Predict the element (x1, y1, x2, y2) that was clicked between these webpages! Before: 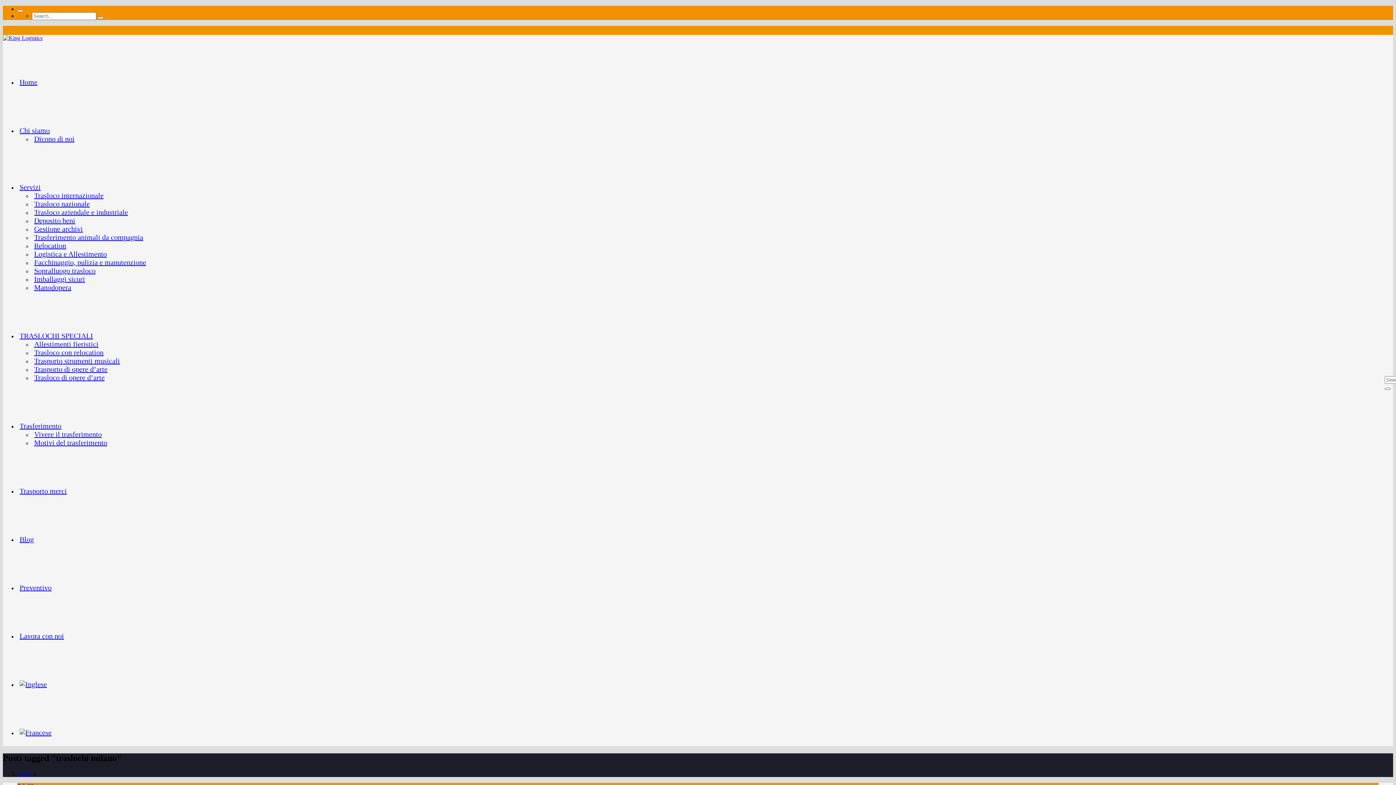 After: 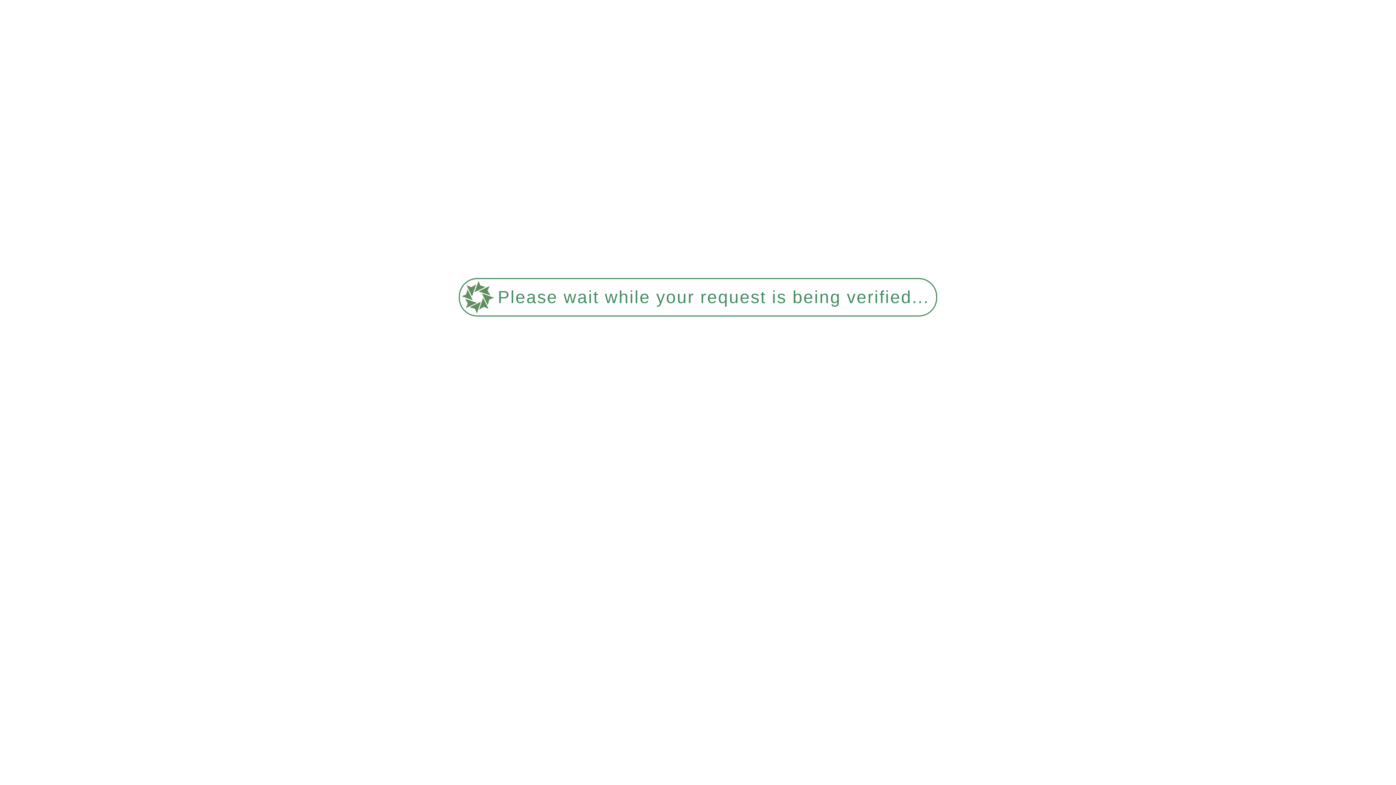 Action: bbox: (17, 584, 53, 592) label: Preventivo